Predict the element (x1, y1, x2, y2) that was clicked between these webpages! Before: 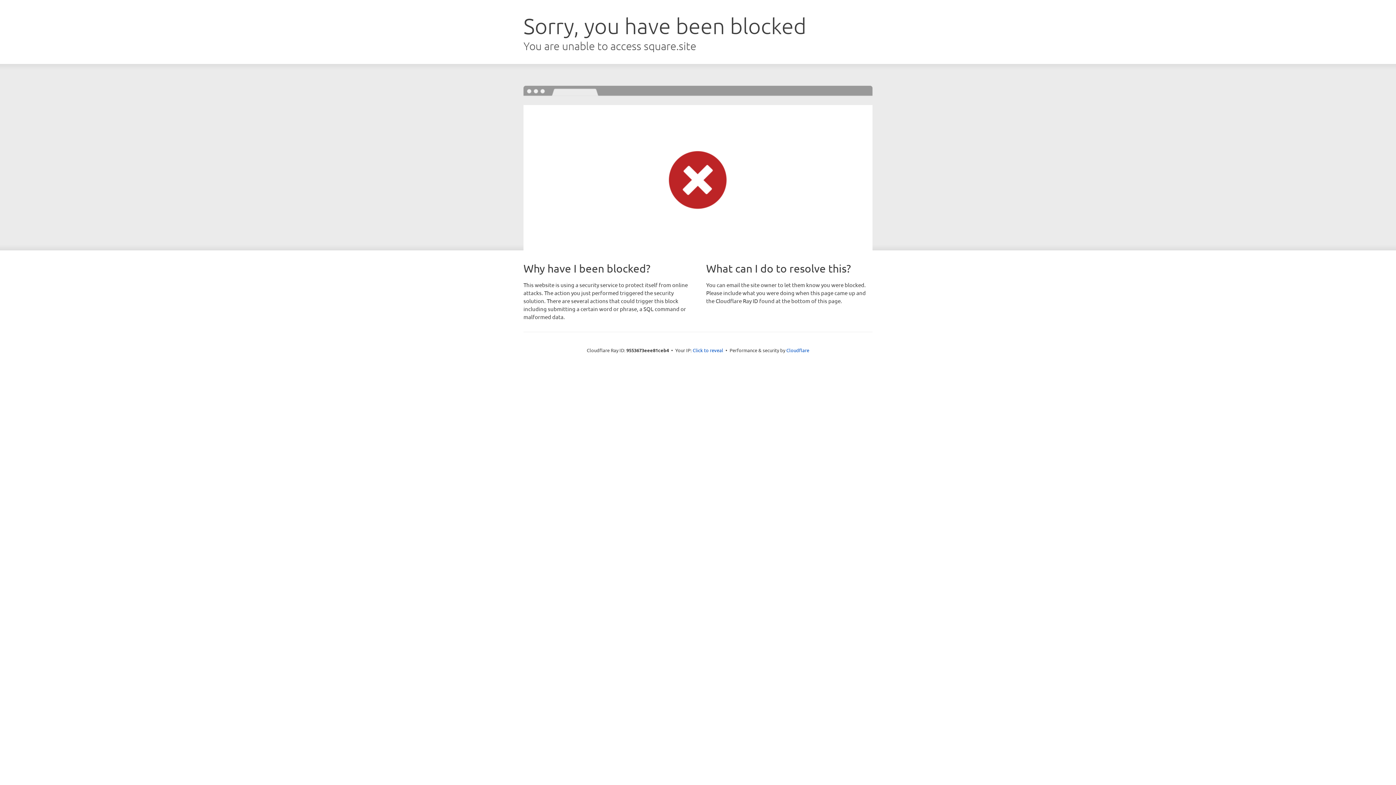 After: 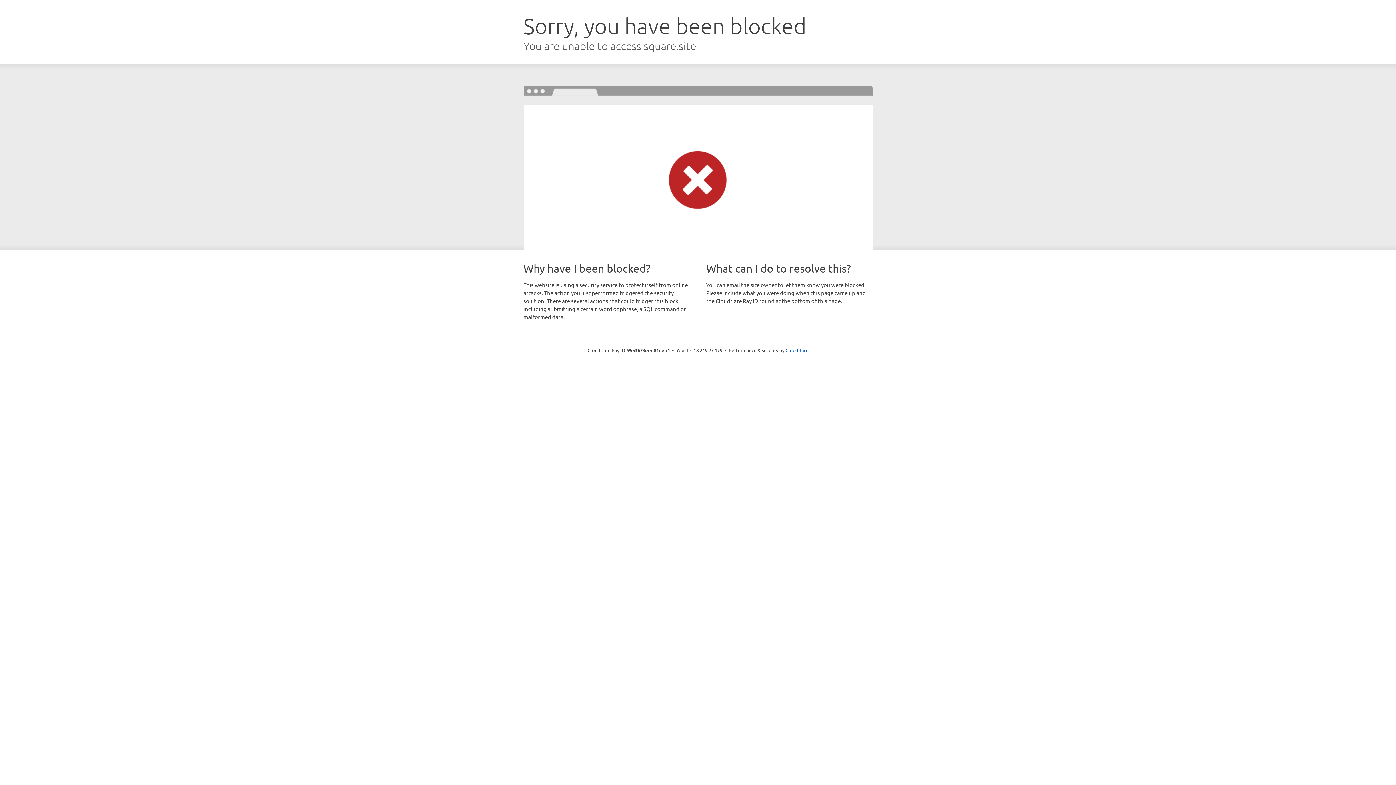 Action: label: Click to reveal bbox: (692, 346, 723, 353)